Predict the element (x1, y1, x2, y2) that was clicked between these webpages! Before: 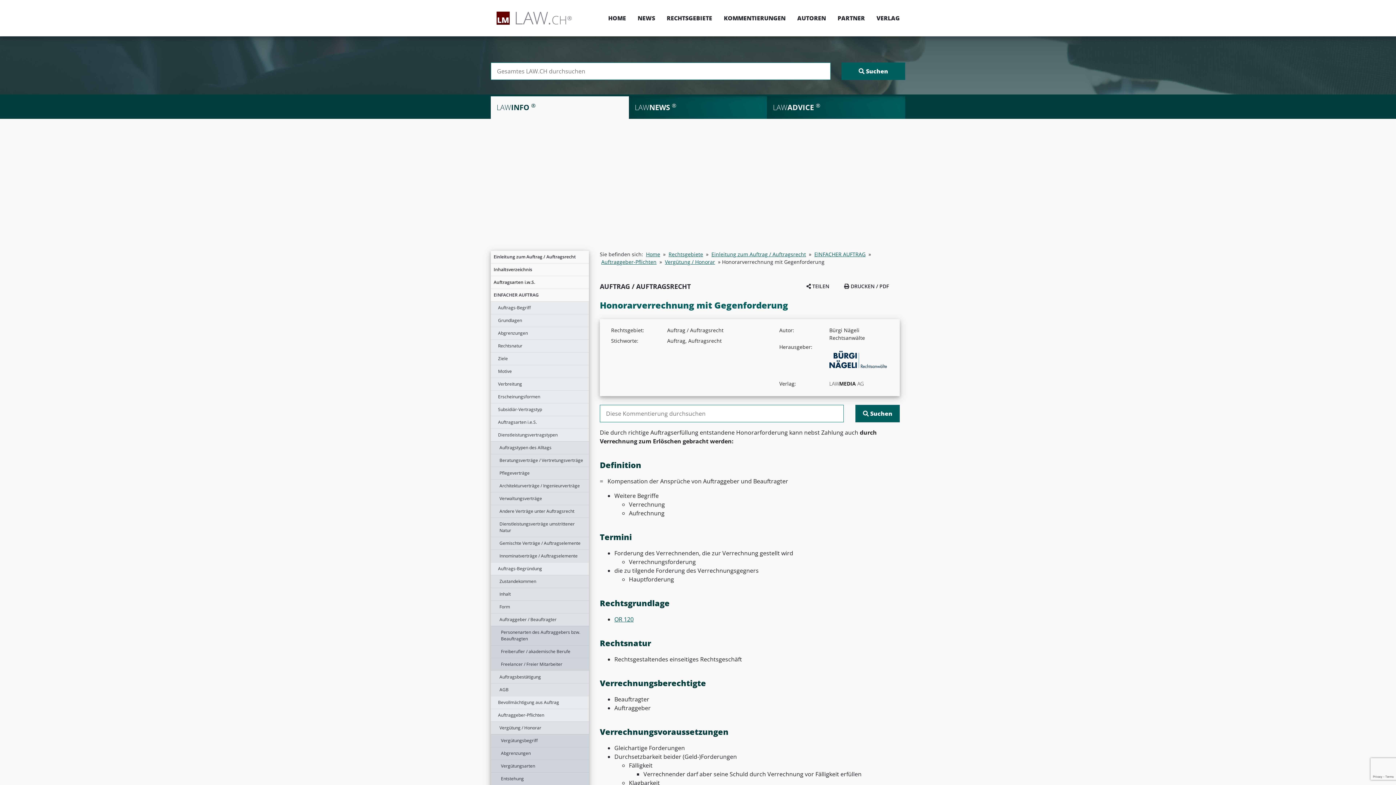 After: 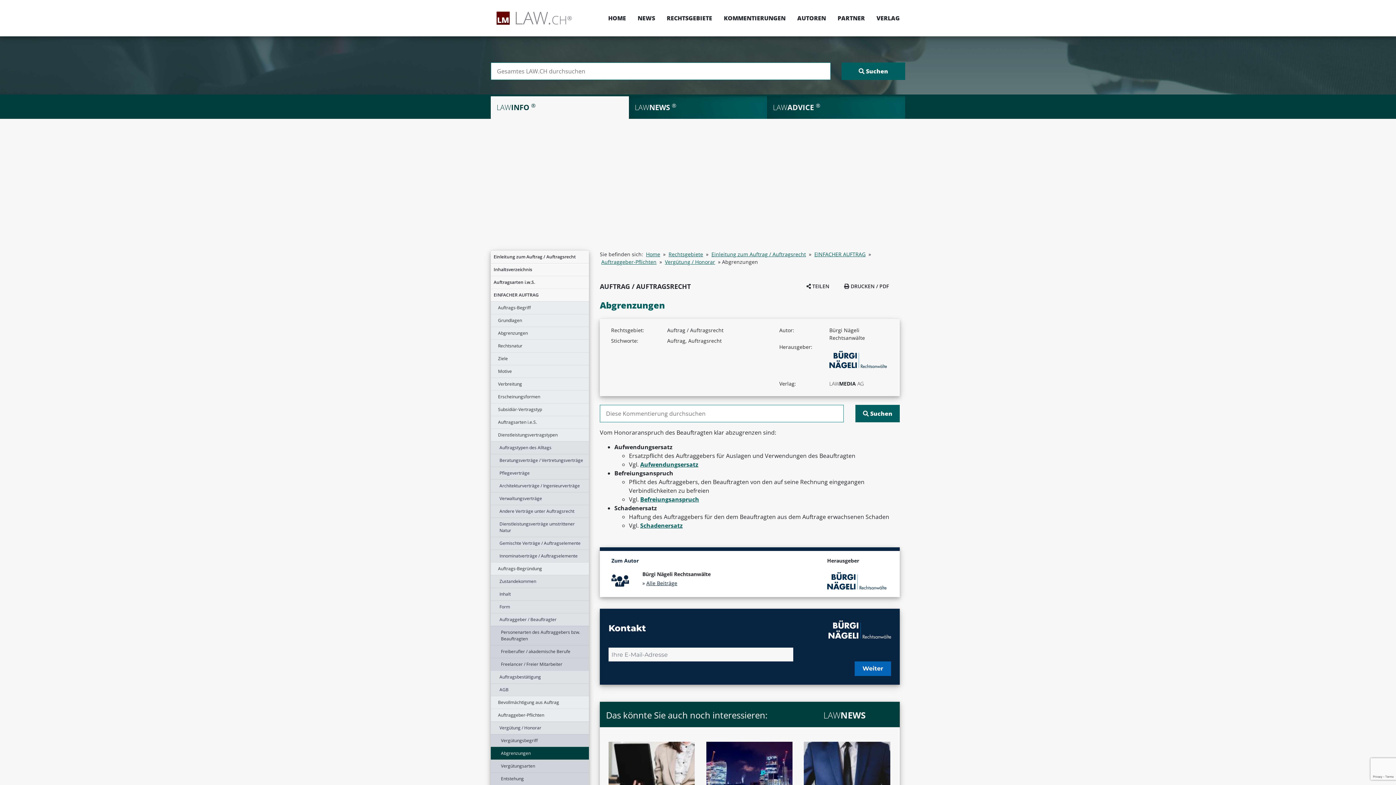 Action: label: Abgrenzungen bbox: (490, 747, 589, 760)